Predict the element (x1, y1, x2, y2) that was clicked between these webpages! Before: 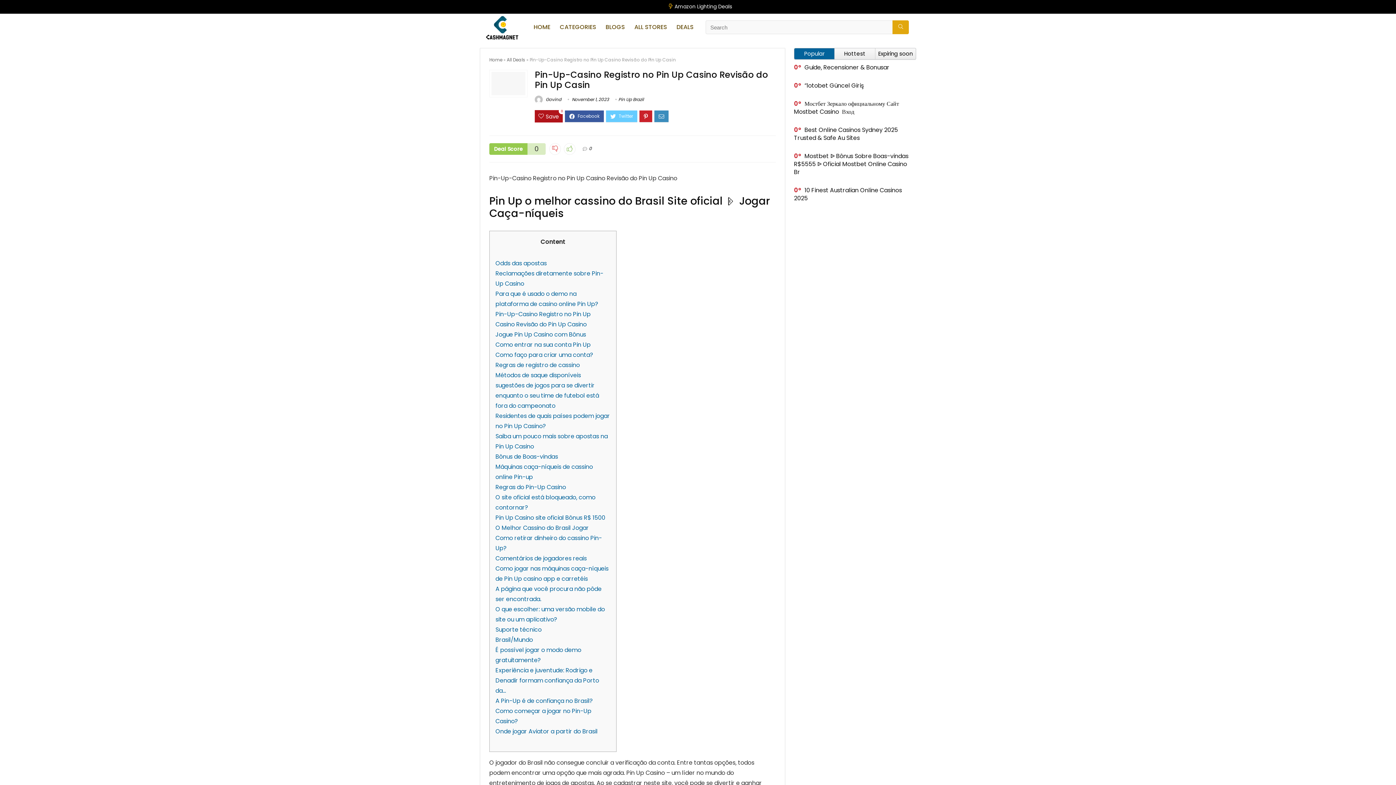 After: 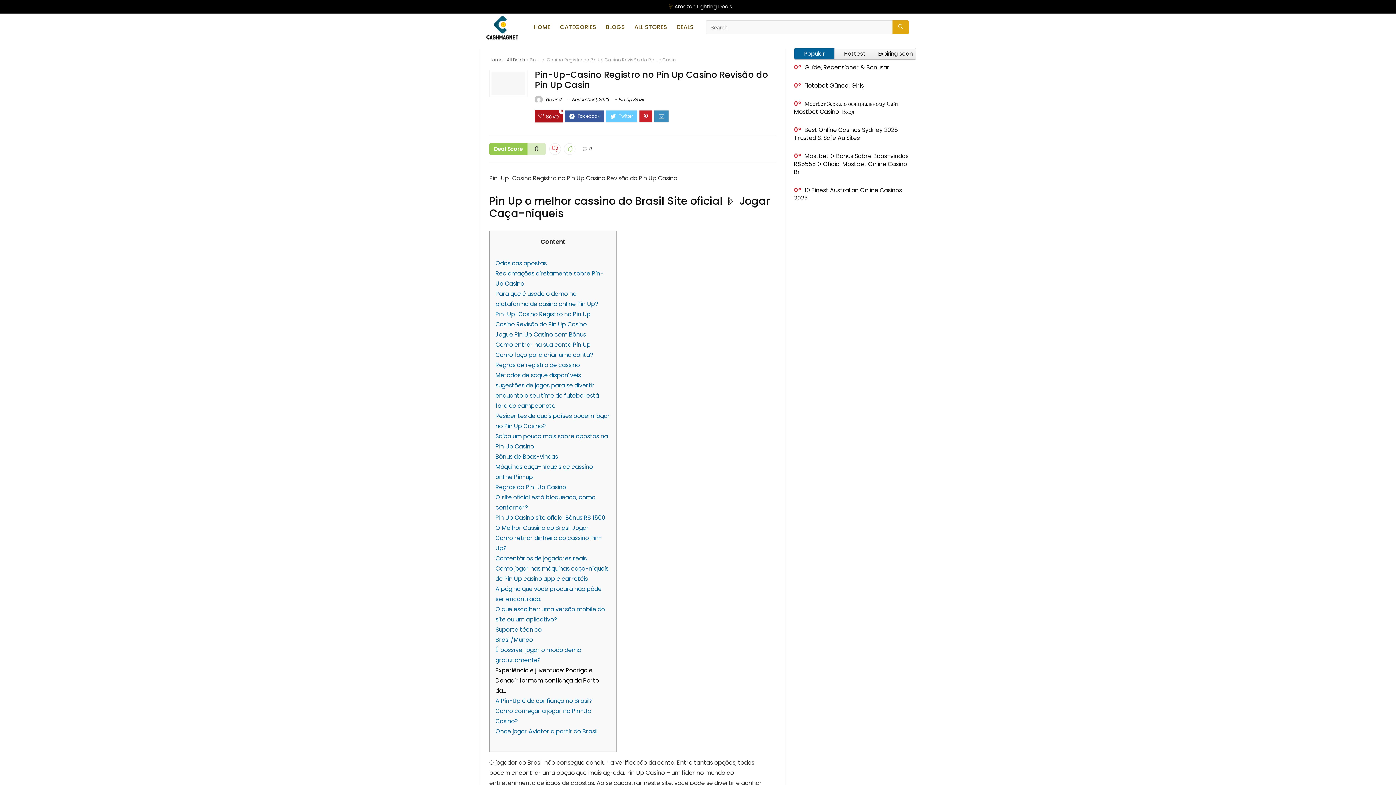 Action: bbox: (495, 666, 599, 695) label: Experiência e juventude: Rodrigo e Denadir formam confiança da Porto da…